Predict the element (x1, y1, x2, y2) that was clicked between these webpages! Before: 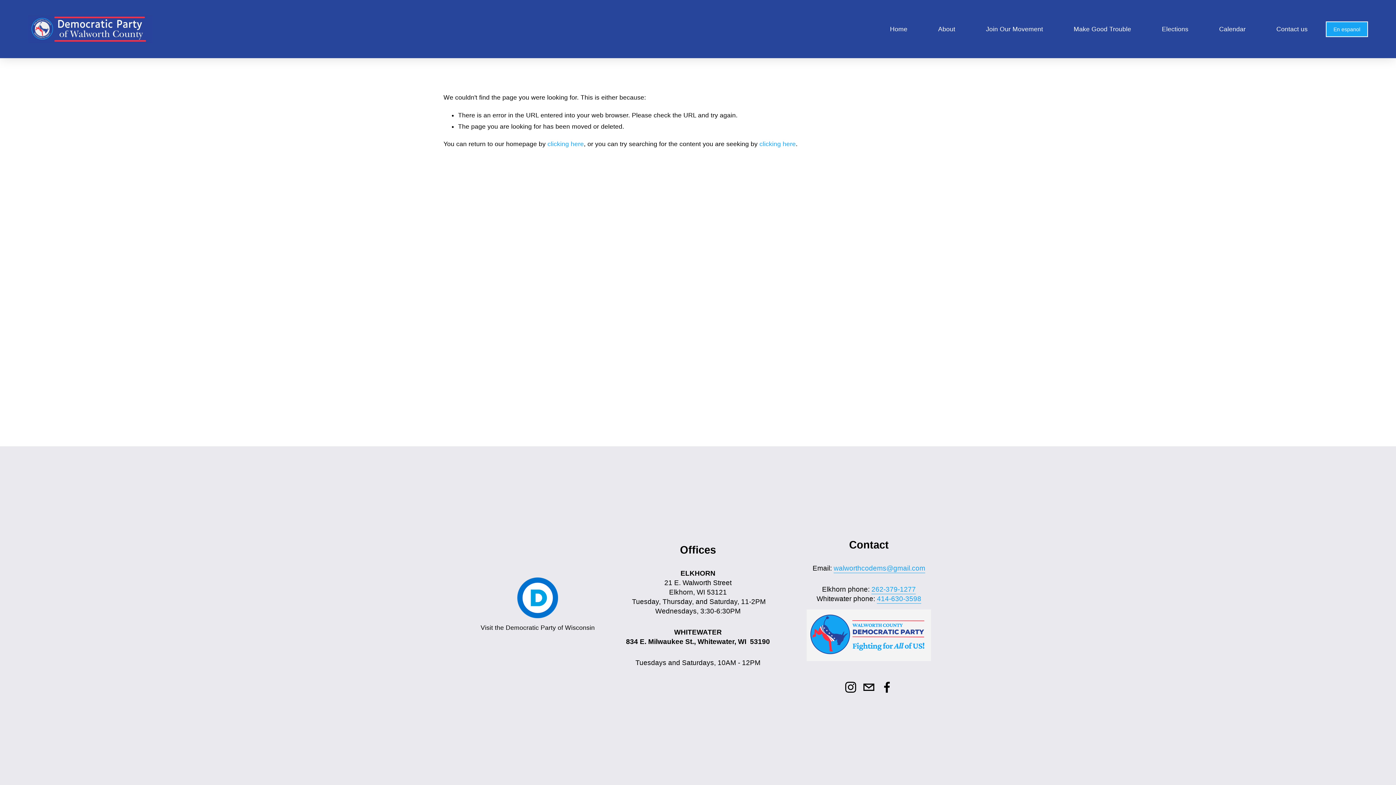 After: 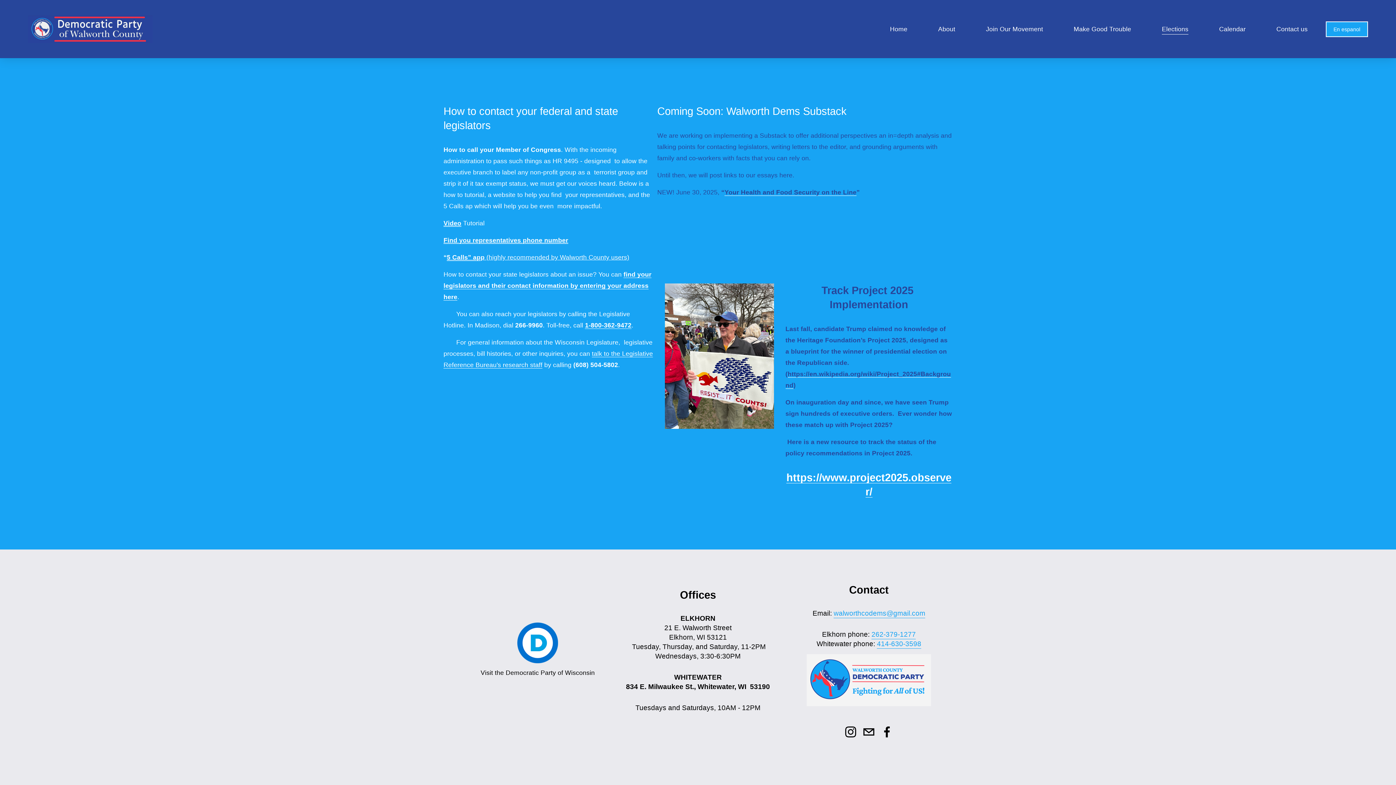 Action: bbox: (1162, 22, 1188, 35) label: Elections